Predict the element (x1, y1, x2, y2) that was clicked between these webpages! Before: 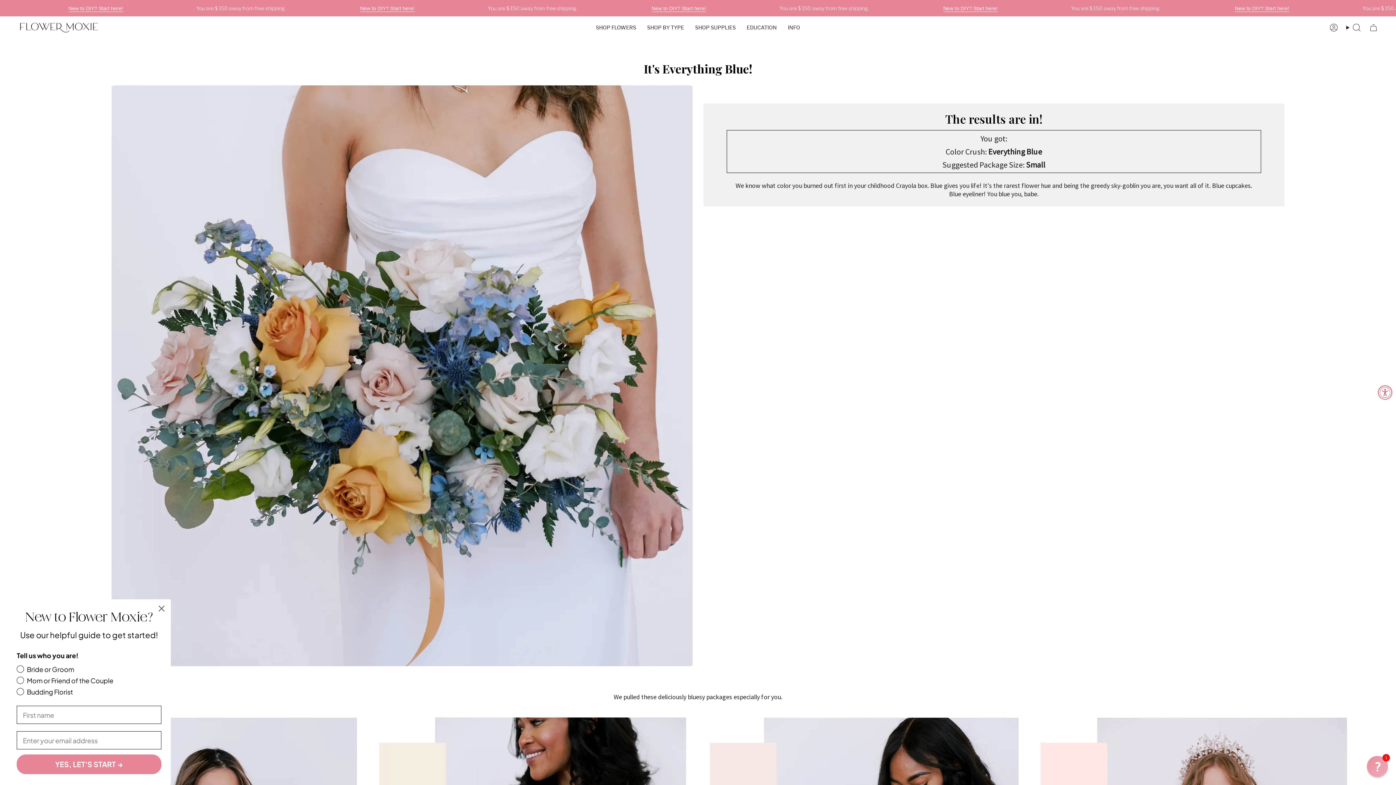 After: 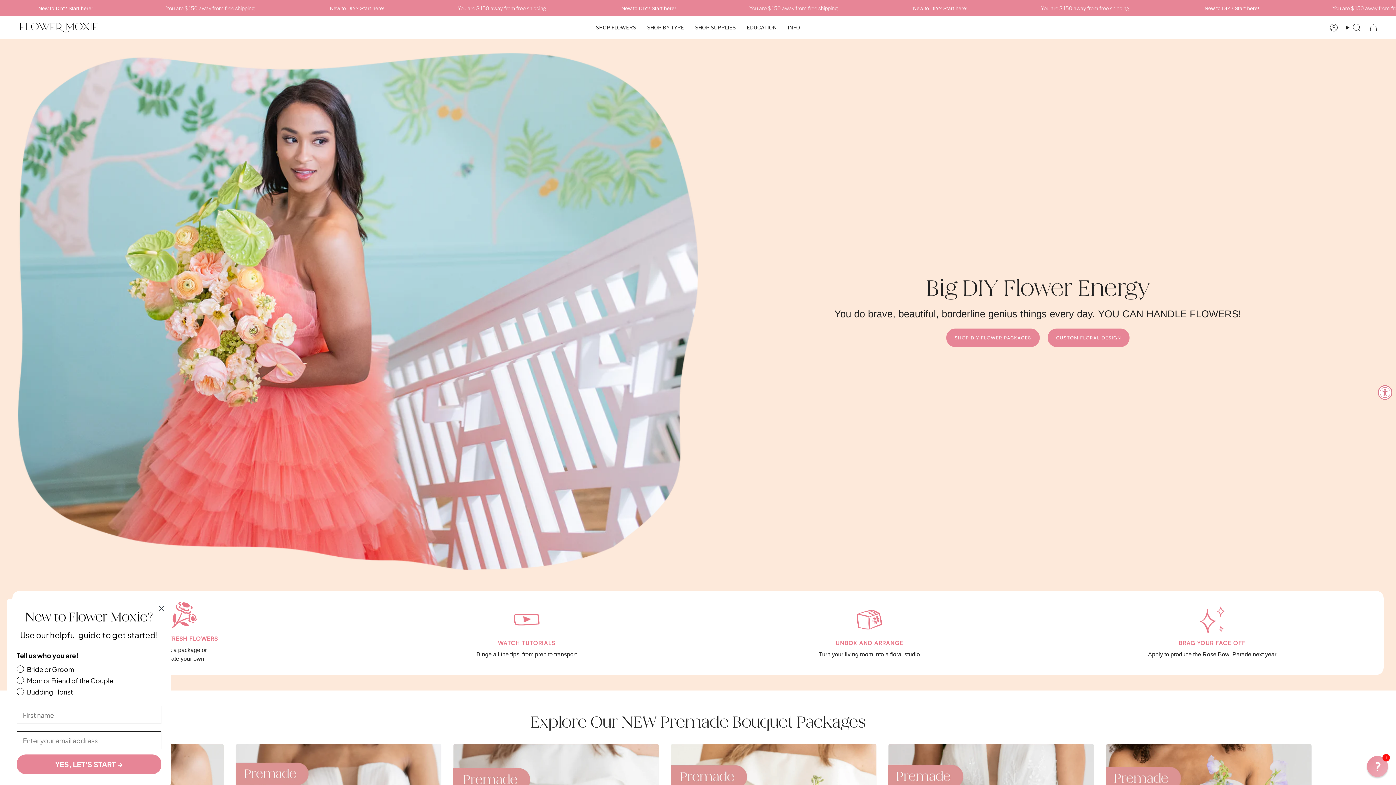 Action: label: EDUCATION bbox: (741, 16, 782, 38)